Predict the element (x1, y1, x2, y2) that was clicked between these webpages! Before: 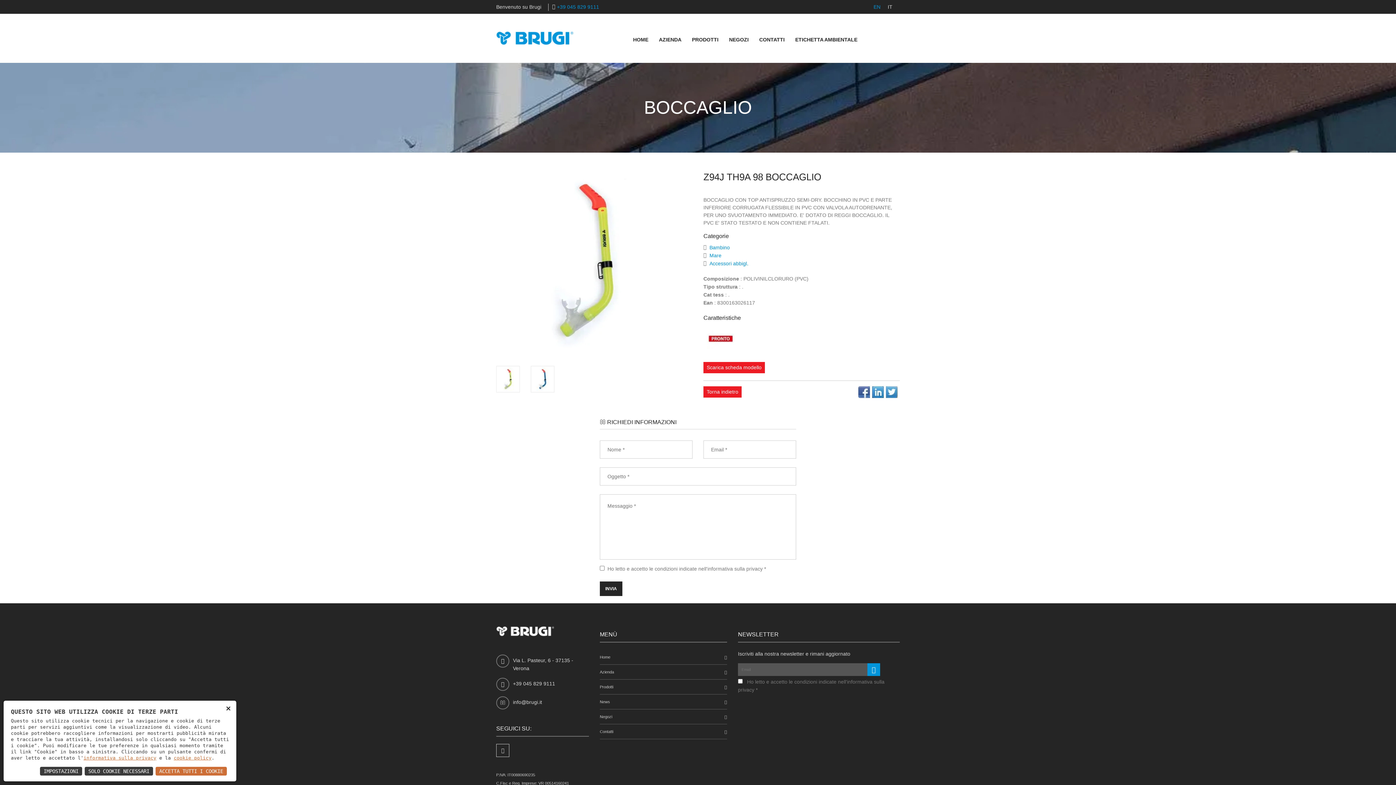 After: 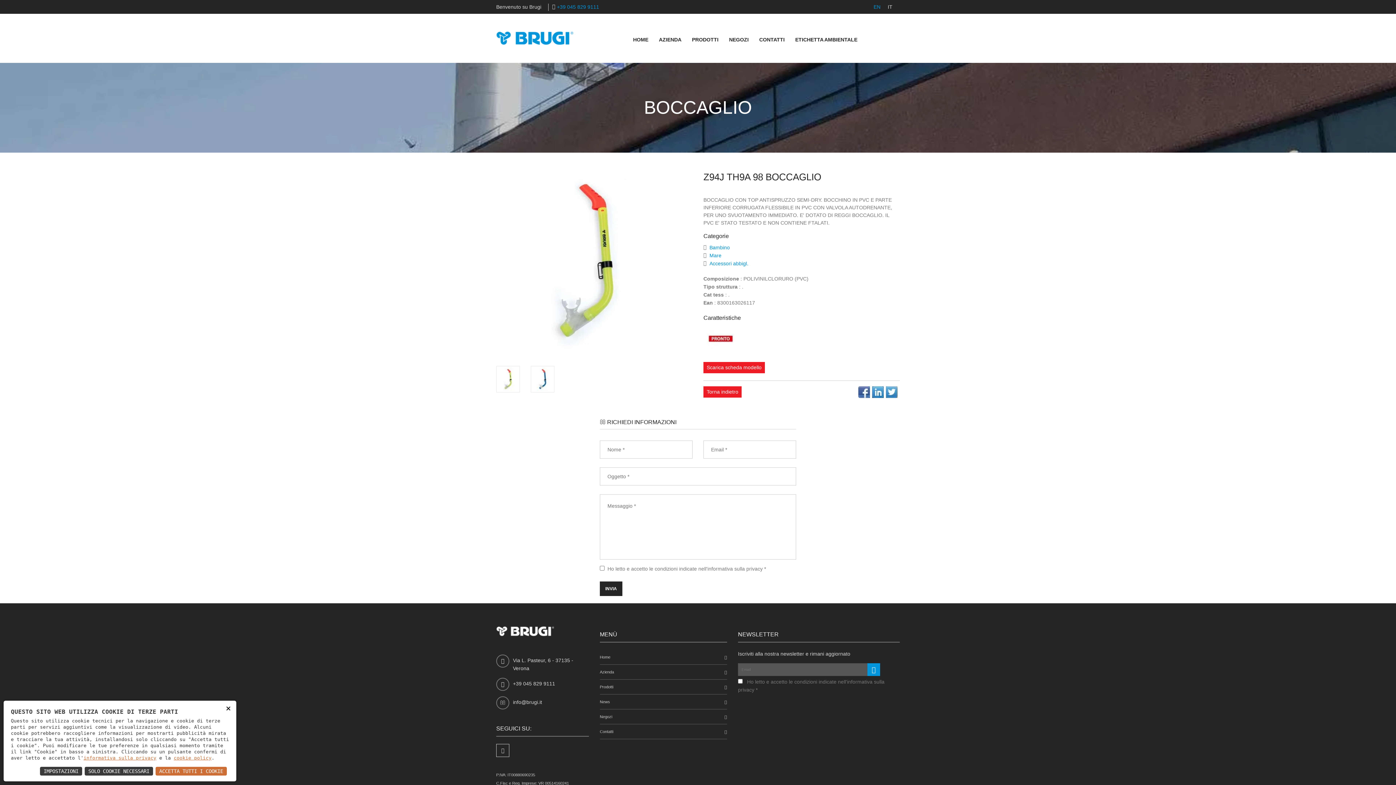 Action: bbox: (872, 386, 884, 398)